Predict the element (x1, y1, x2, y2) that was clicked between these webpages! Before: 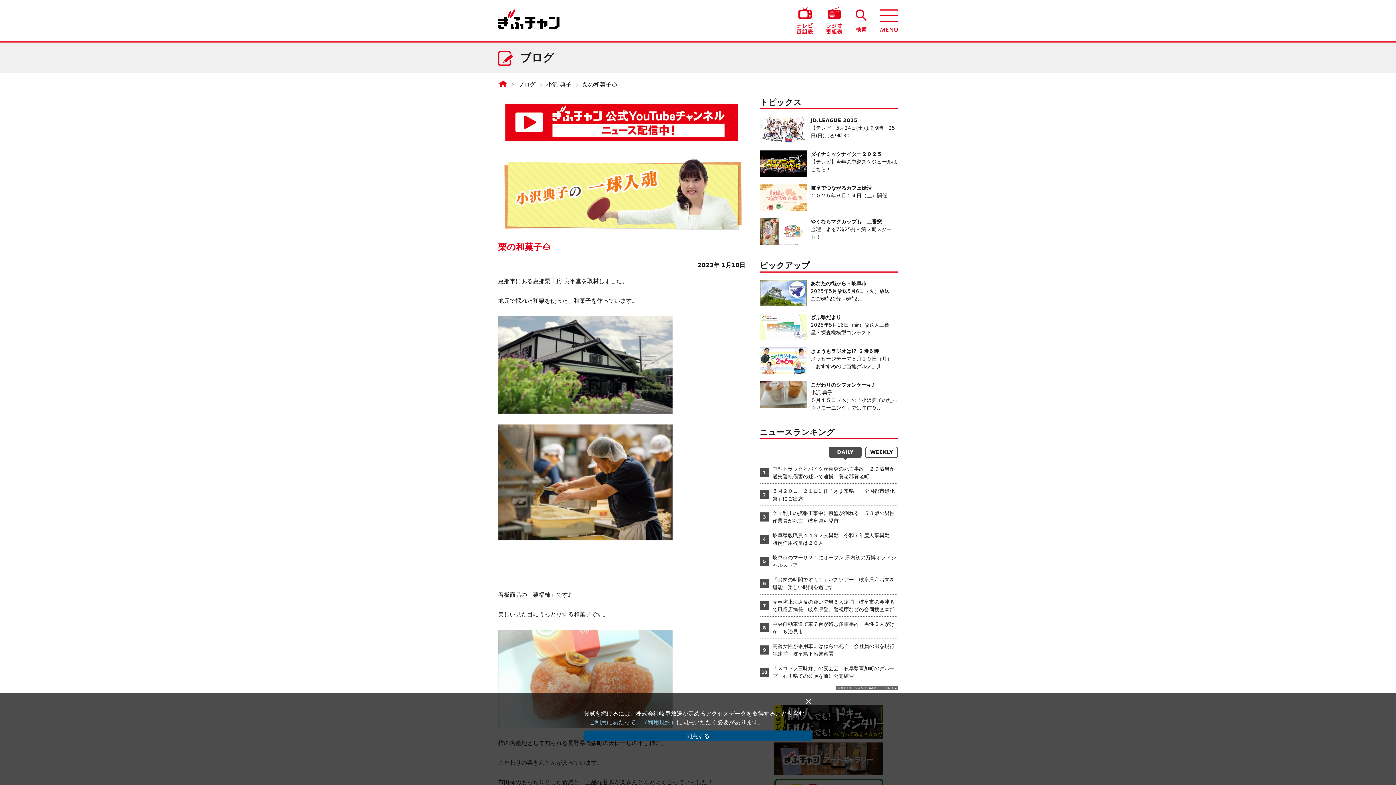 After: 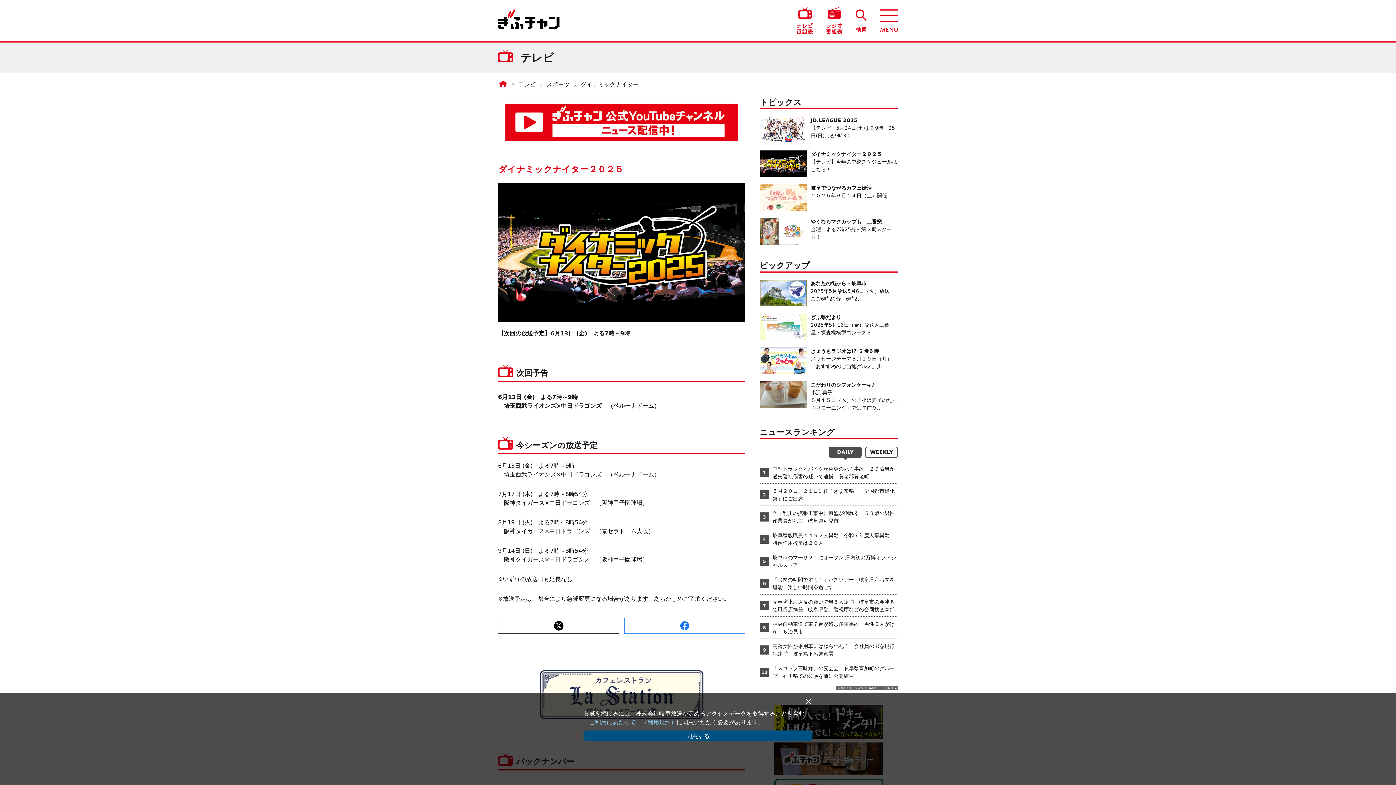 Action: label: ダイナミックナイター２０２５

【テレビ】今年の中継スケジュールはこちら！ bbox: (760, 150, 898, 177)